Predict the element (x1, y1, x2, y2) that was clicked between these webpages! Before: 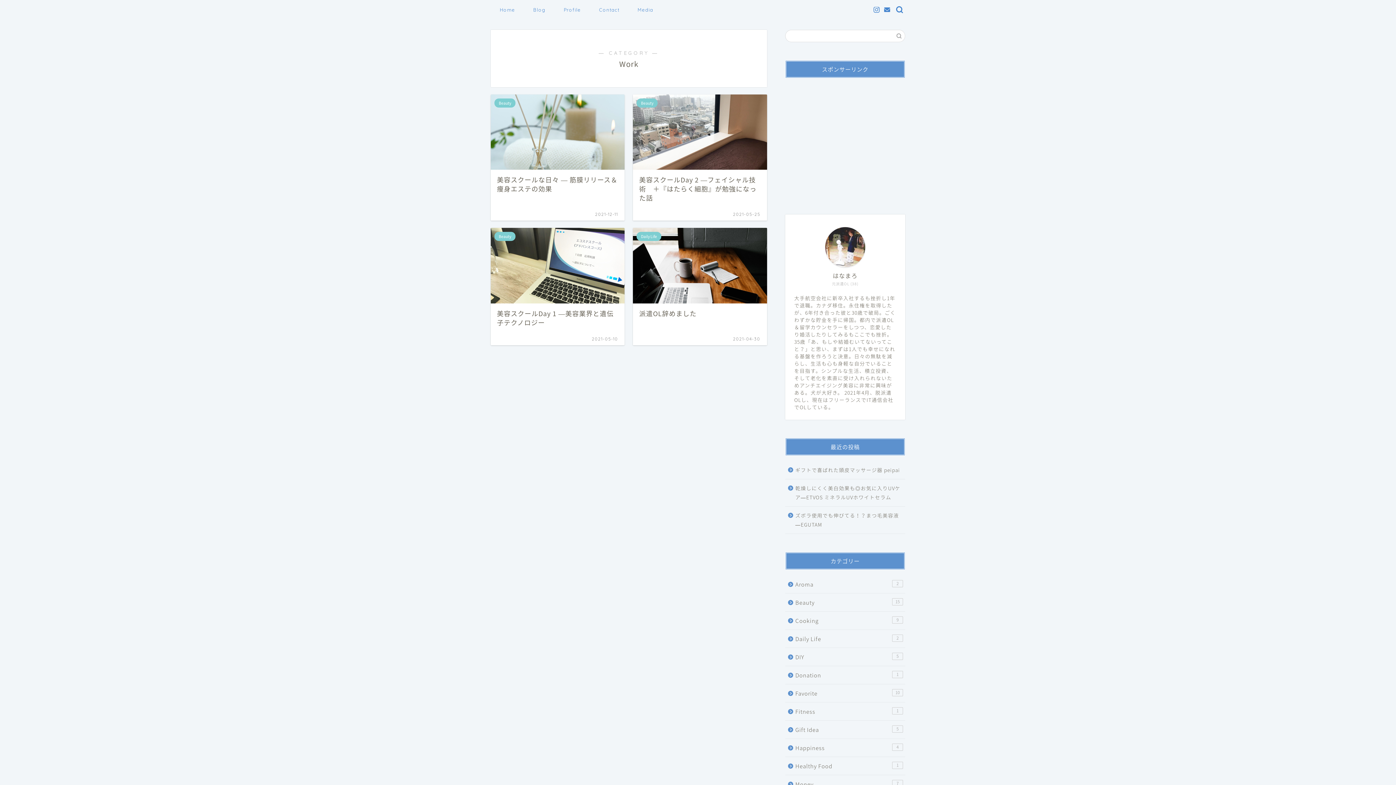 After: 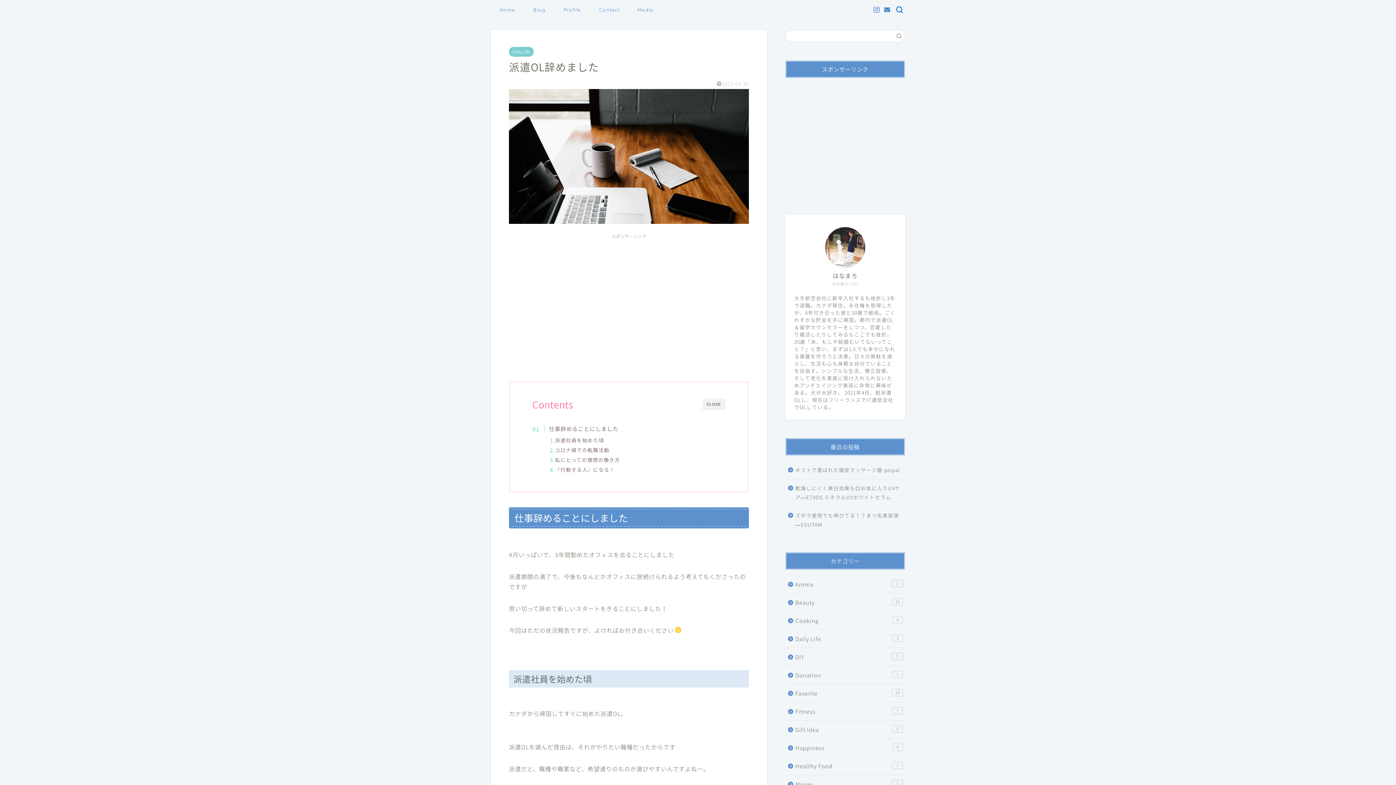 Action: bbox: (633, 228, 767, 345) label: Daily Life
派遣OL辞めました
2021-04-30